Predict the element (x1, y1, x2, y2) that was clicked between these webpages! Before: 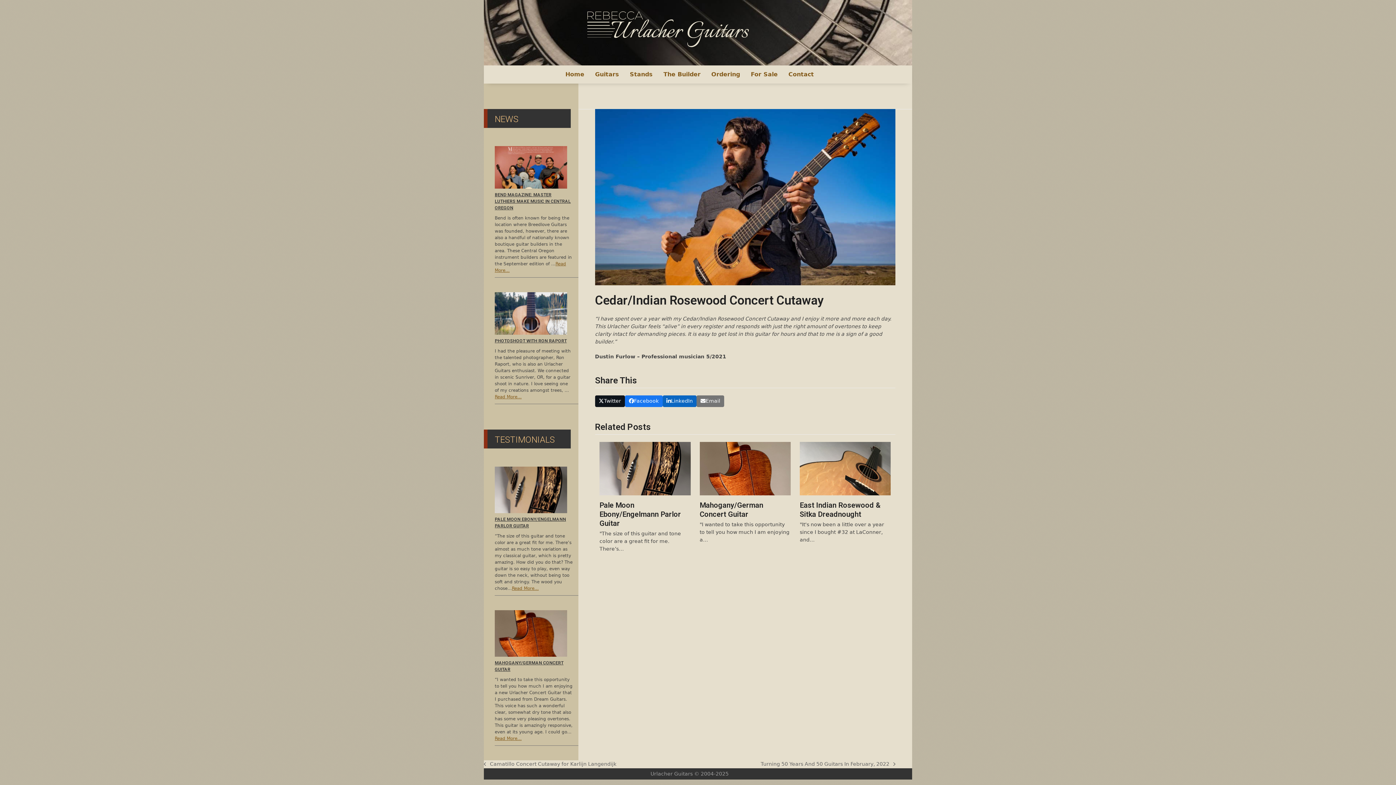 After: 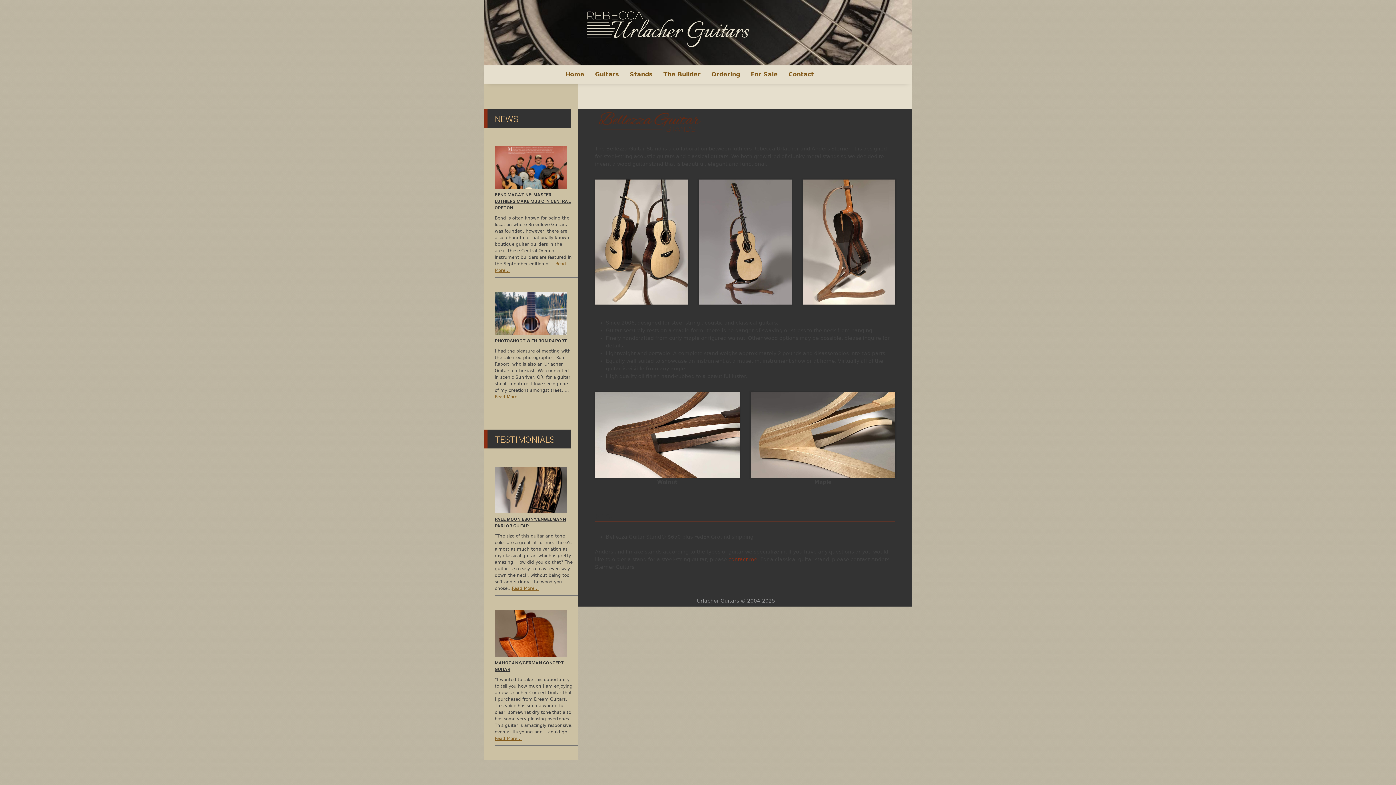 Action: bbox: (625, 65, 657, 83) label: Stands